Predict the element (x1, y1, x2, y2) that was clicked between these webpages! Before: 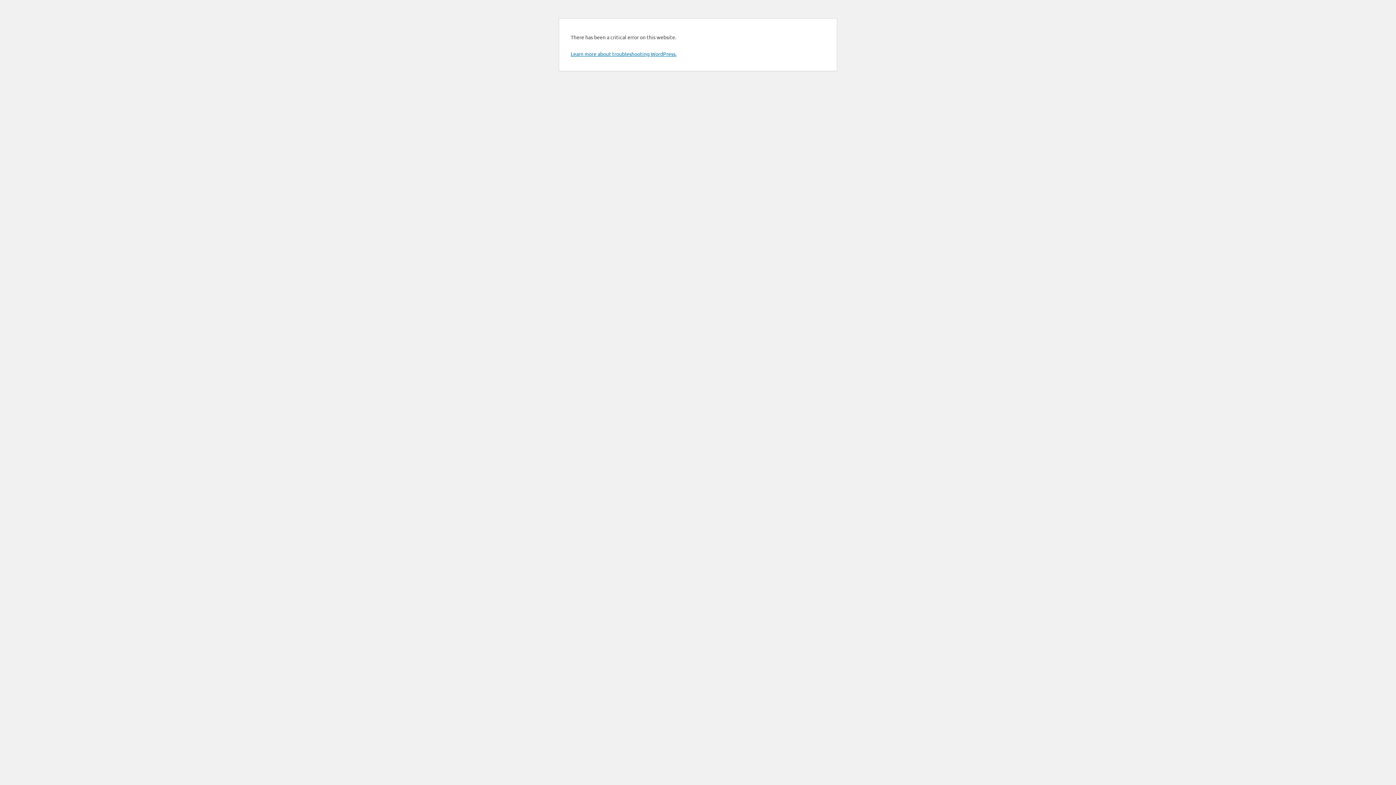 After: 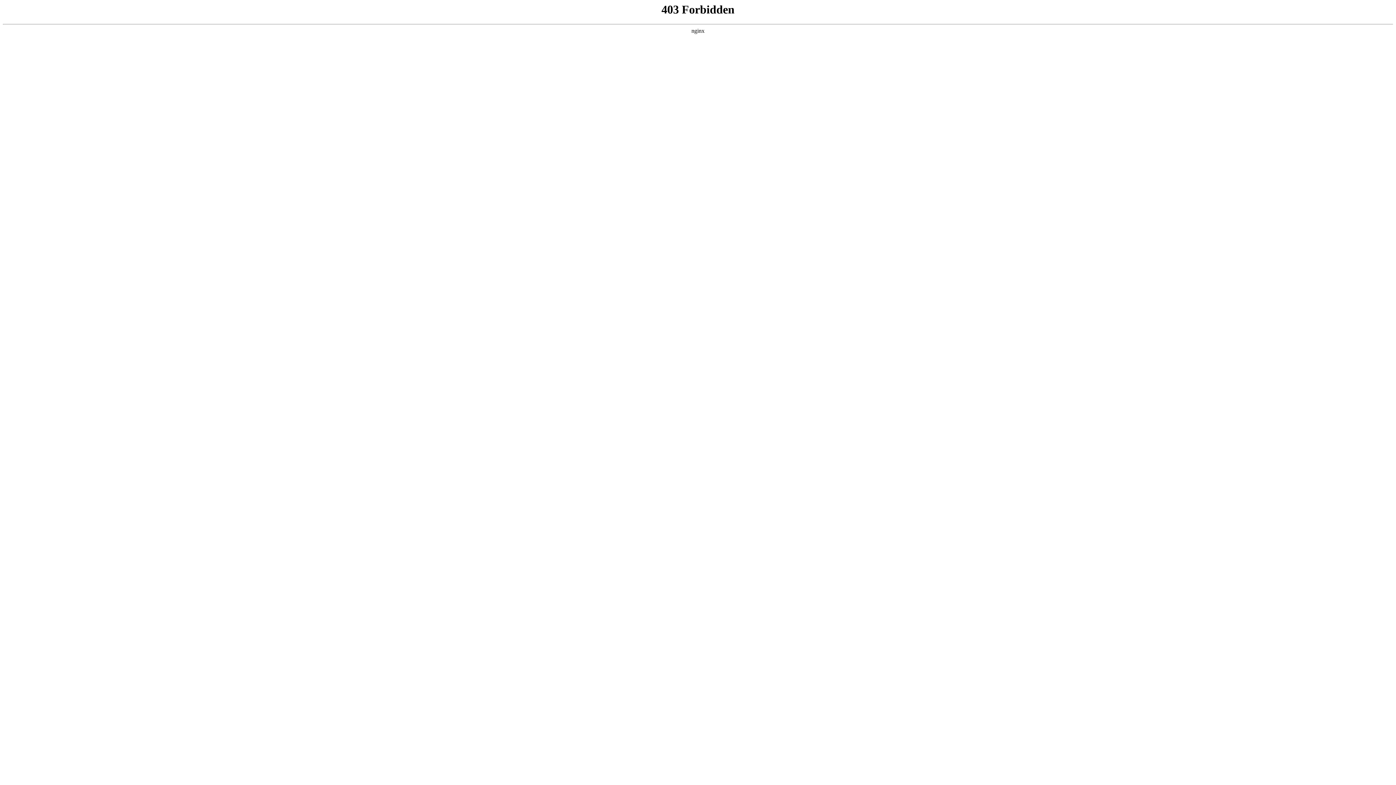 Action: bbox: (570, 50, 676, 57) label: Learn more about troubleshooting WordPress.